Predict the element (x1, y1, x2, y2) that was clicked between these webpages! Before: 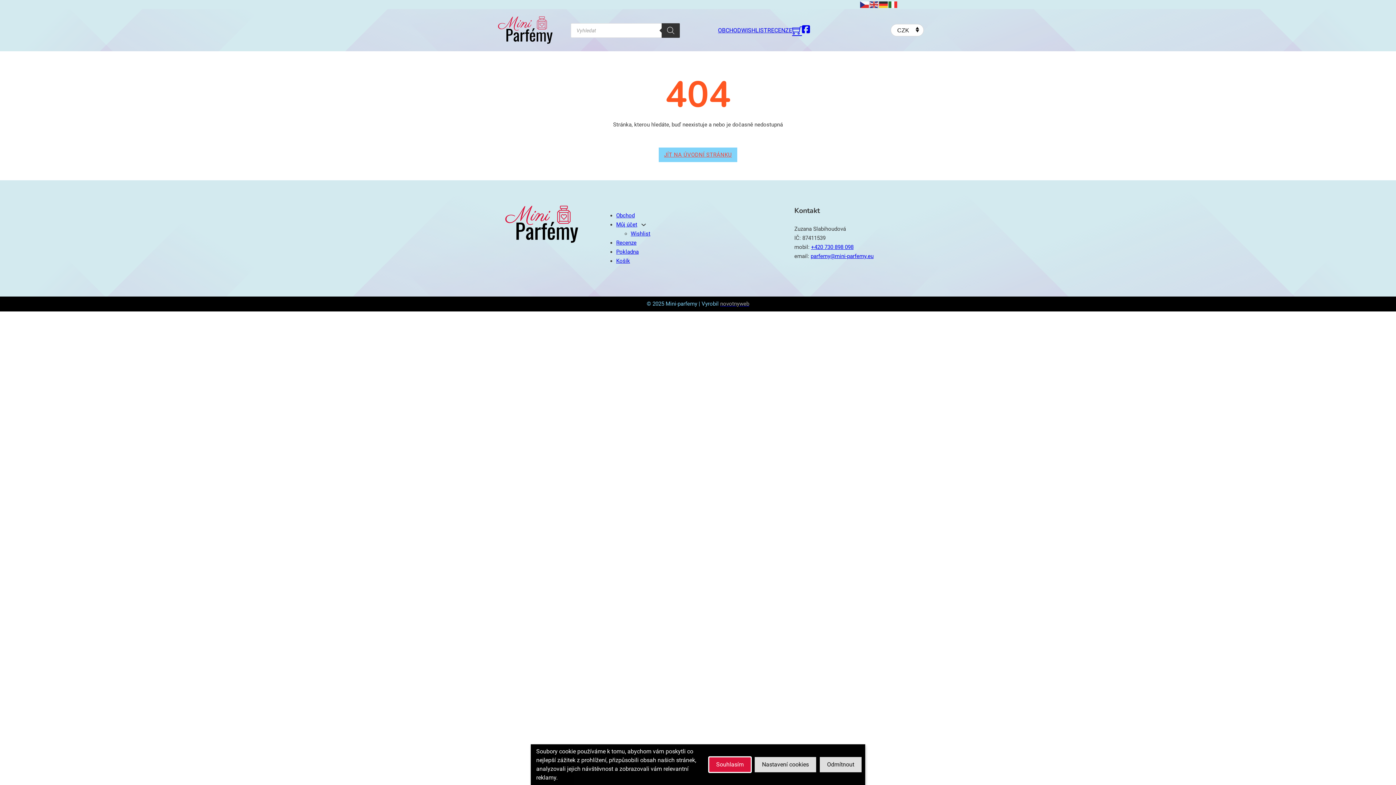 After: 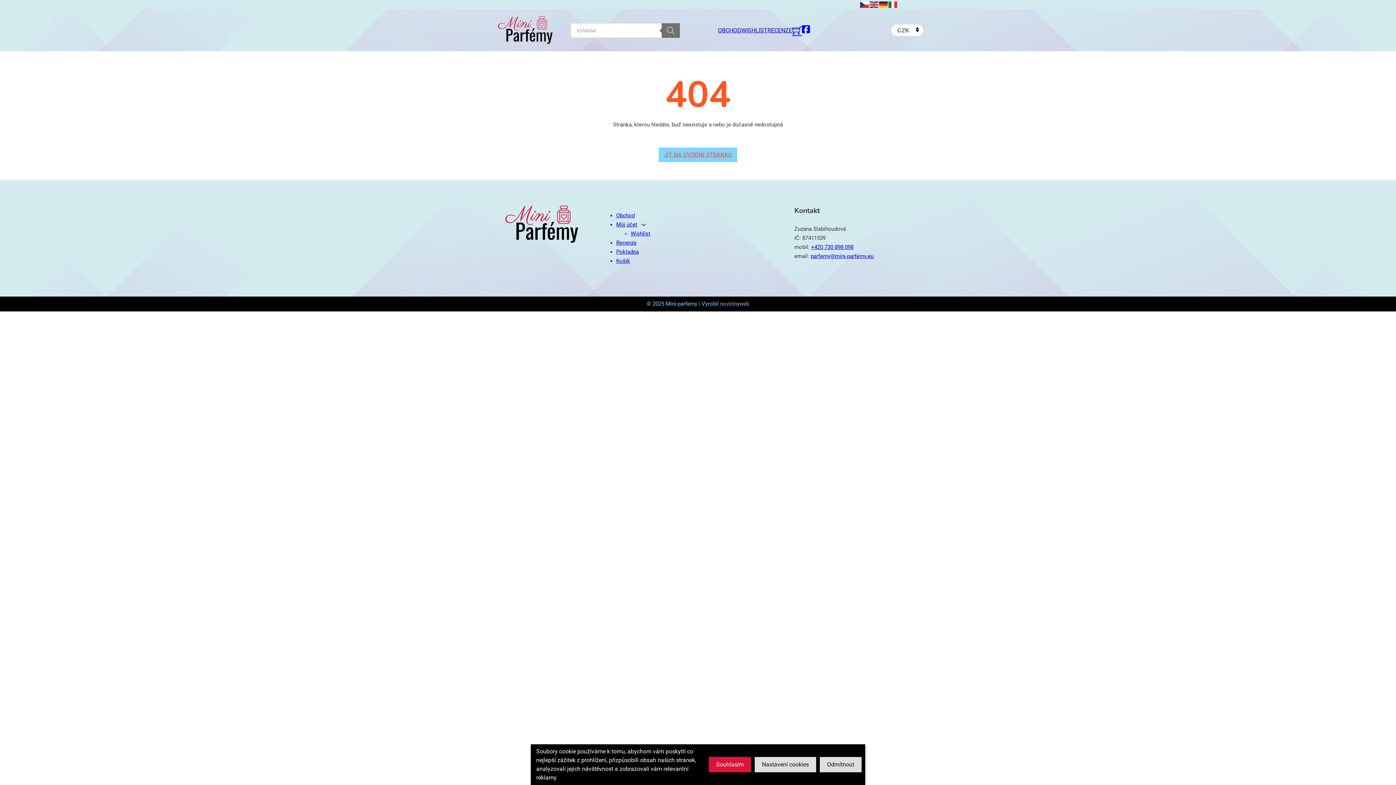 Action: label: Search bbox: (661, 23, 680, 37)